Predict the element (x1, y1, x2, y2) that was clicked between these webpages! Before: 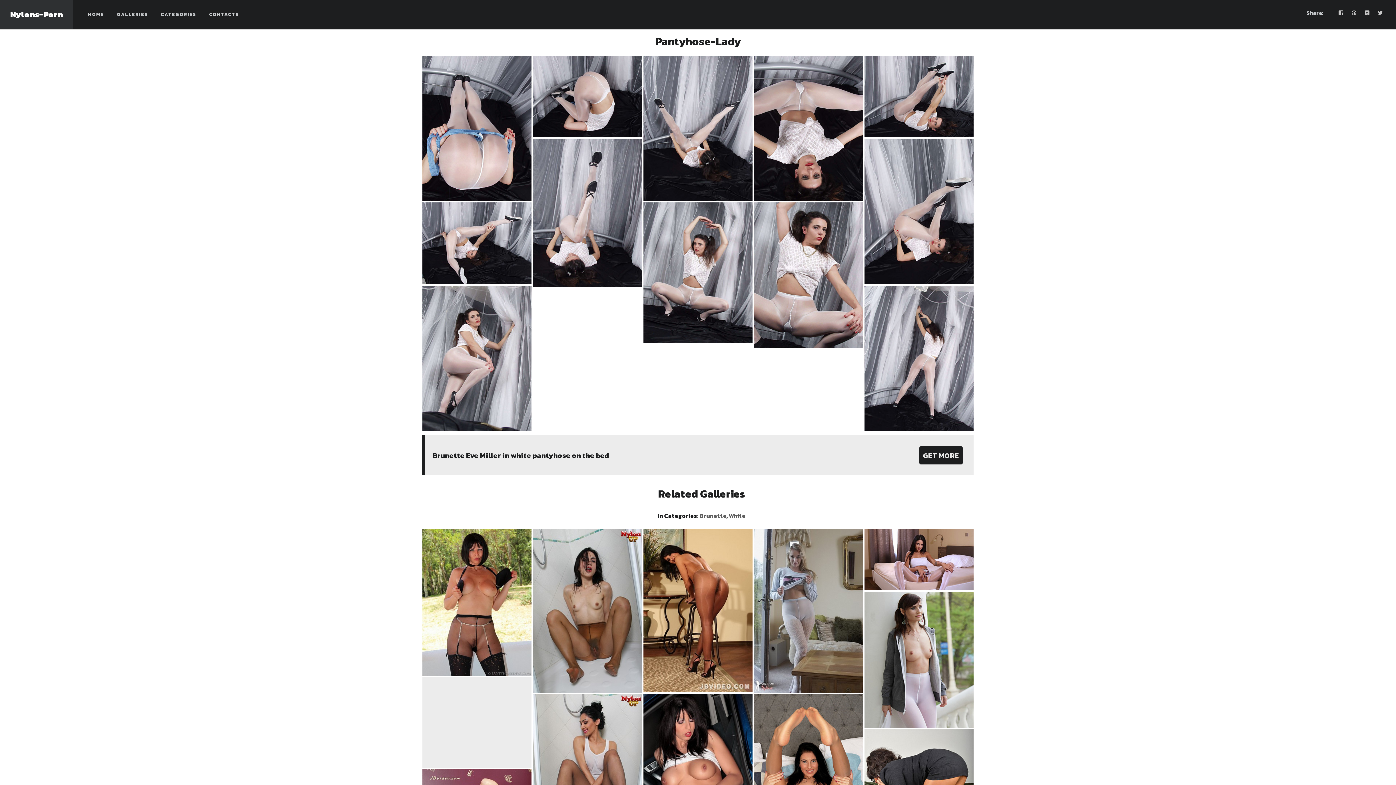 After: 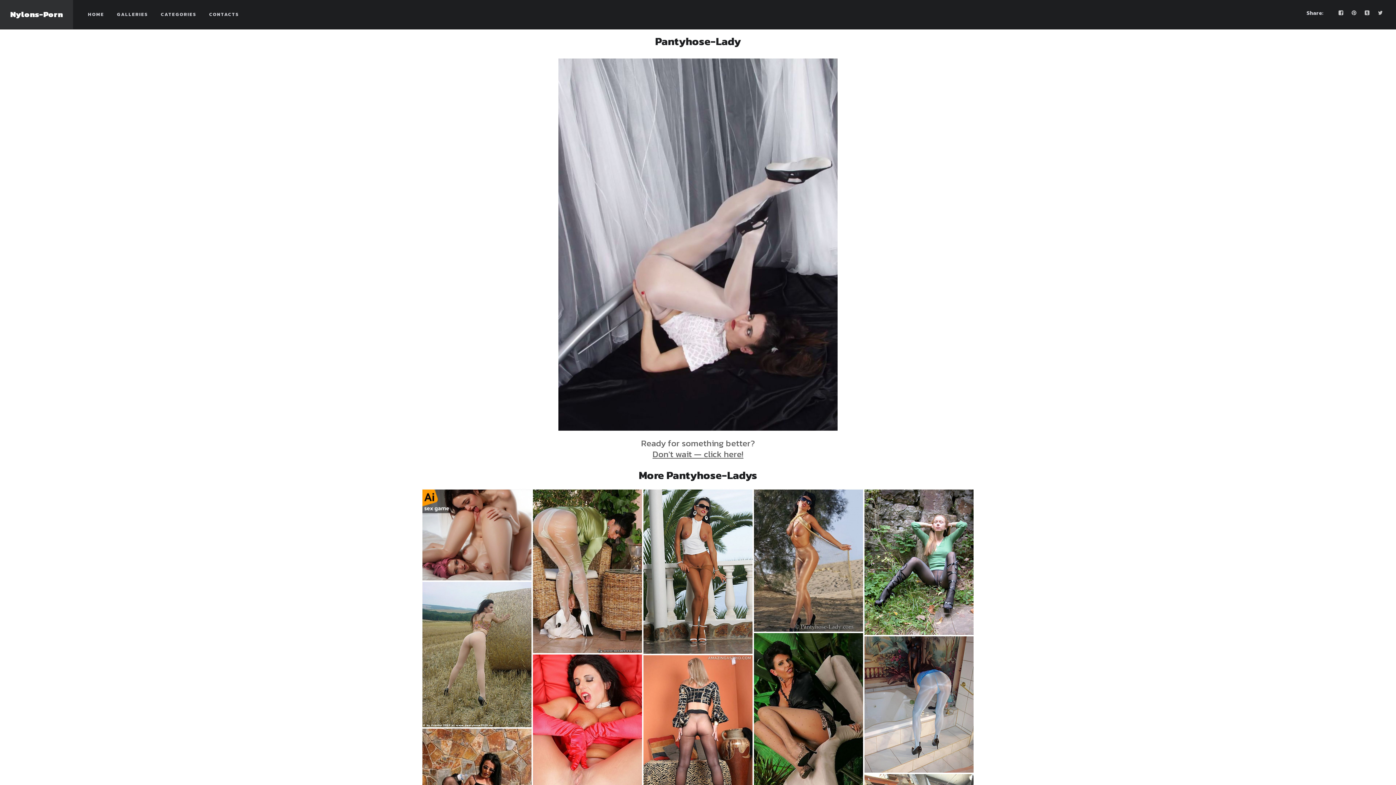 Action: bbox: (864, 277, 973, 286)